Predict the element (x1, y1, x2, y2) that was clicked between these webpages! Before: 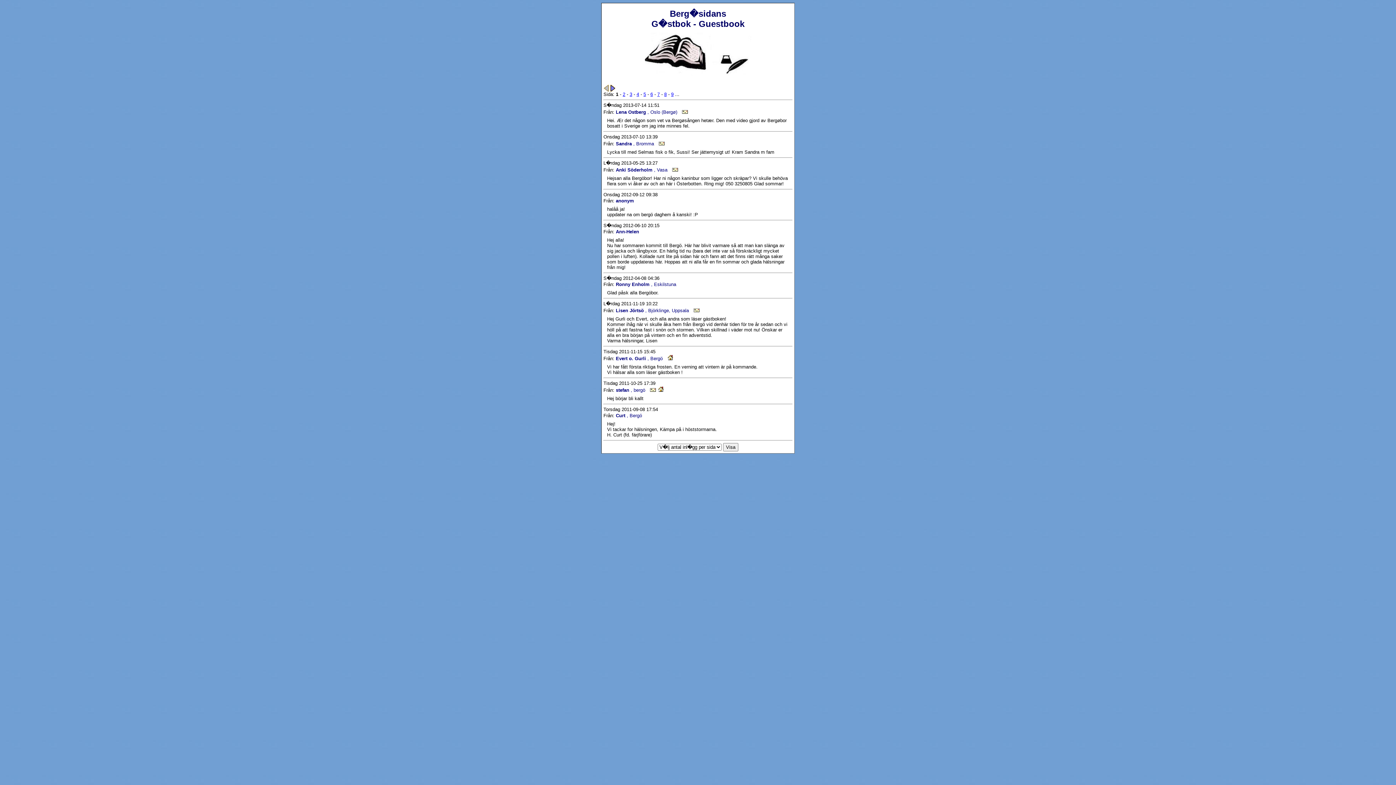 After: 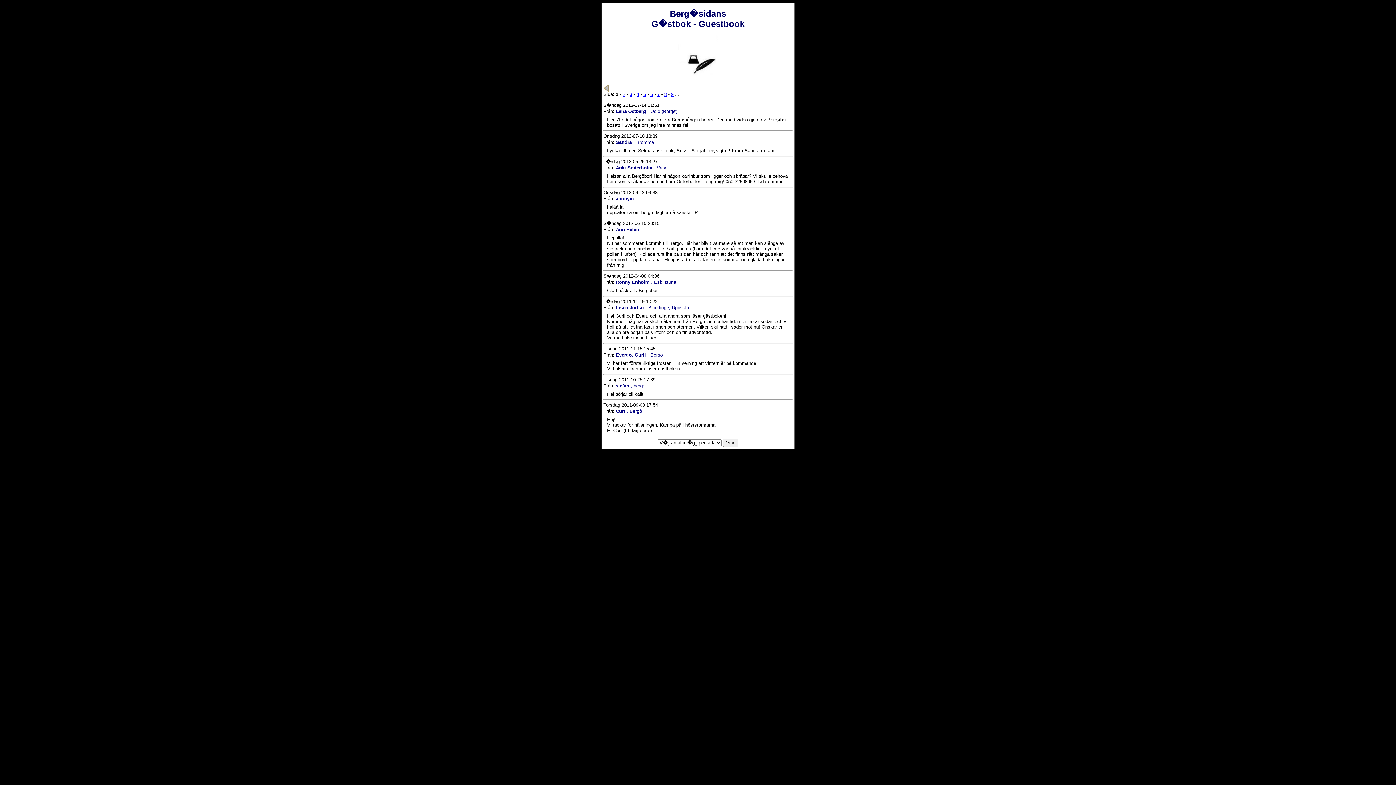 Action: label: 5 bbox: (643, 91, 646, 97)